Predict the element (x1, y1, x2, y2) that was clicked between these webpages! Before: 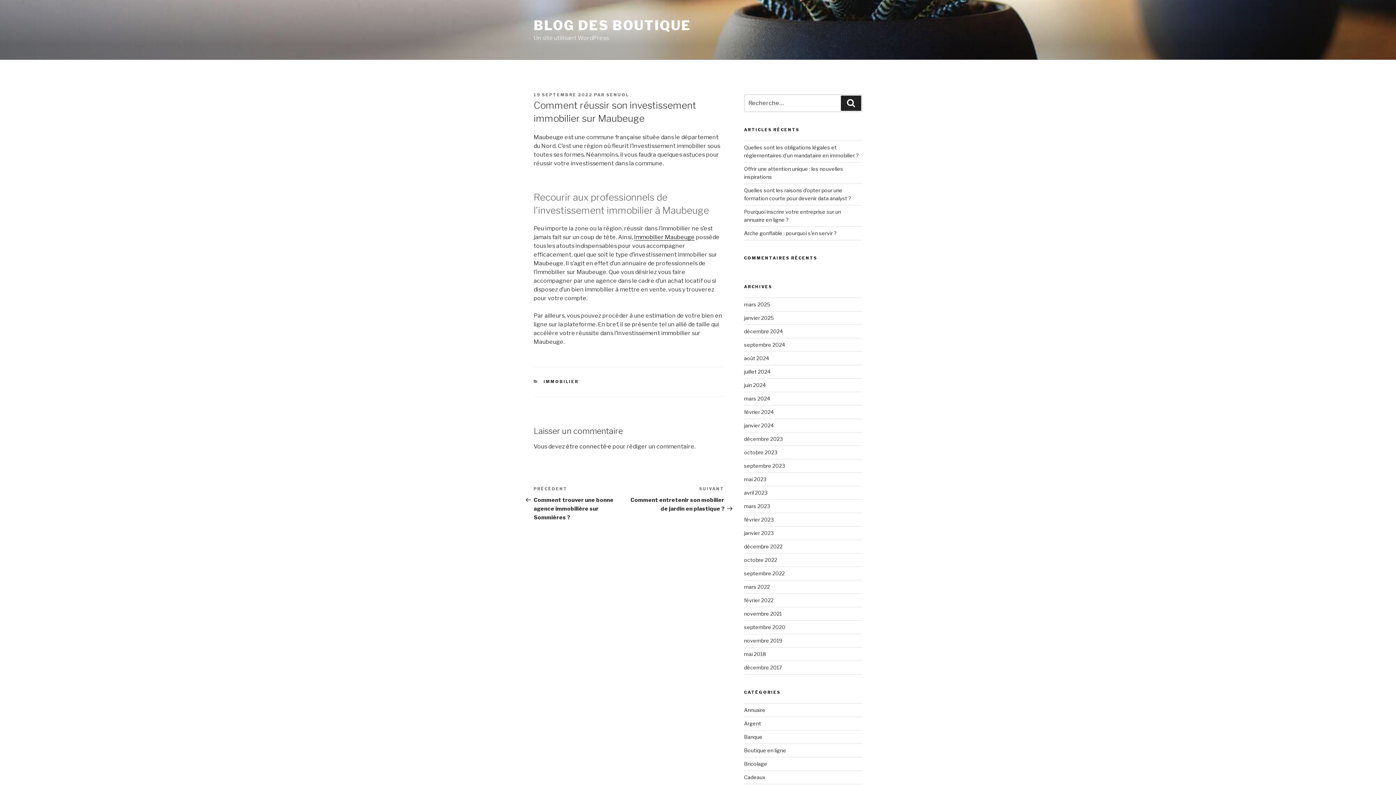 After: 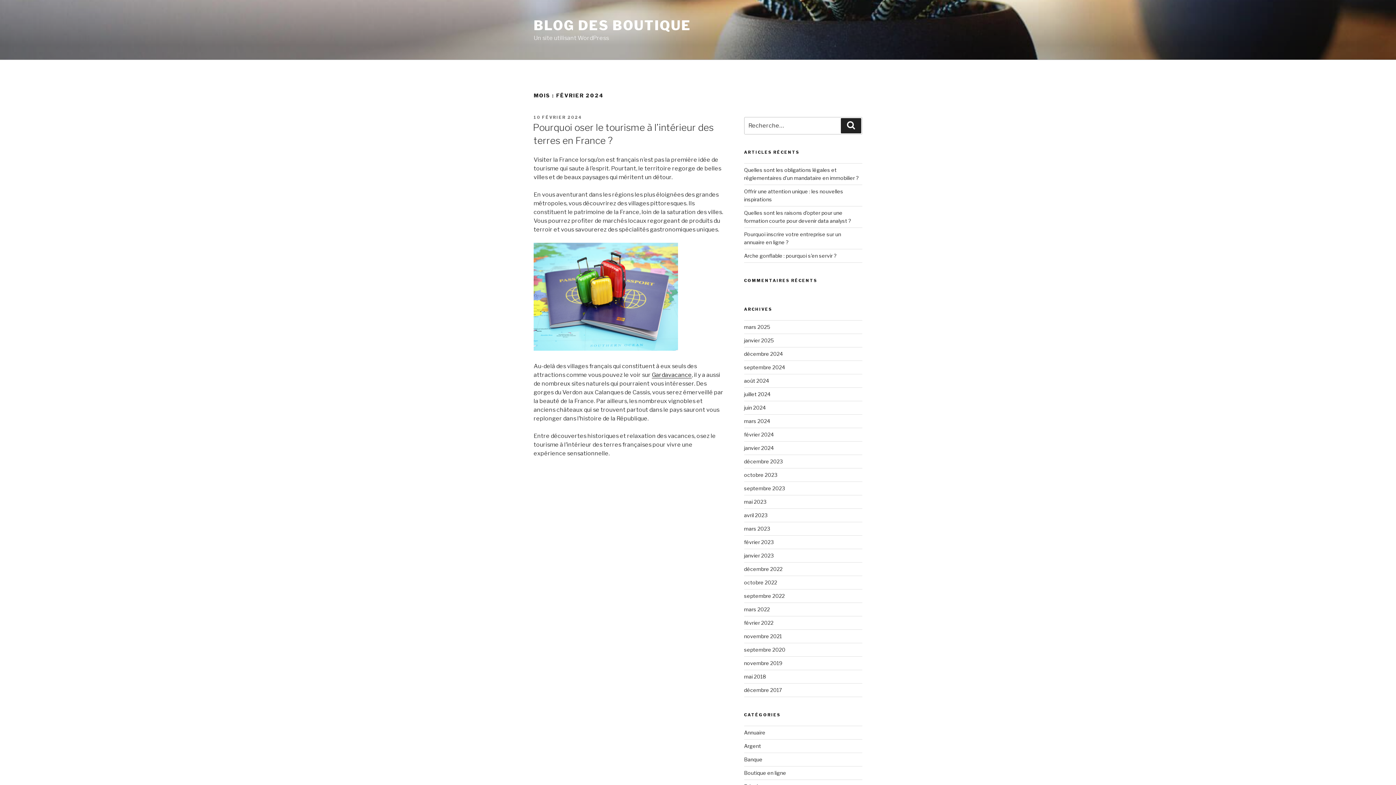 Action: label: février 2024 bbox: (744, 409, 774, 415)